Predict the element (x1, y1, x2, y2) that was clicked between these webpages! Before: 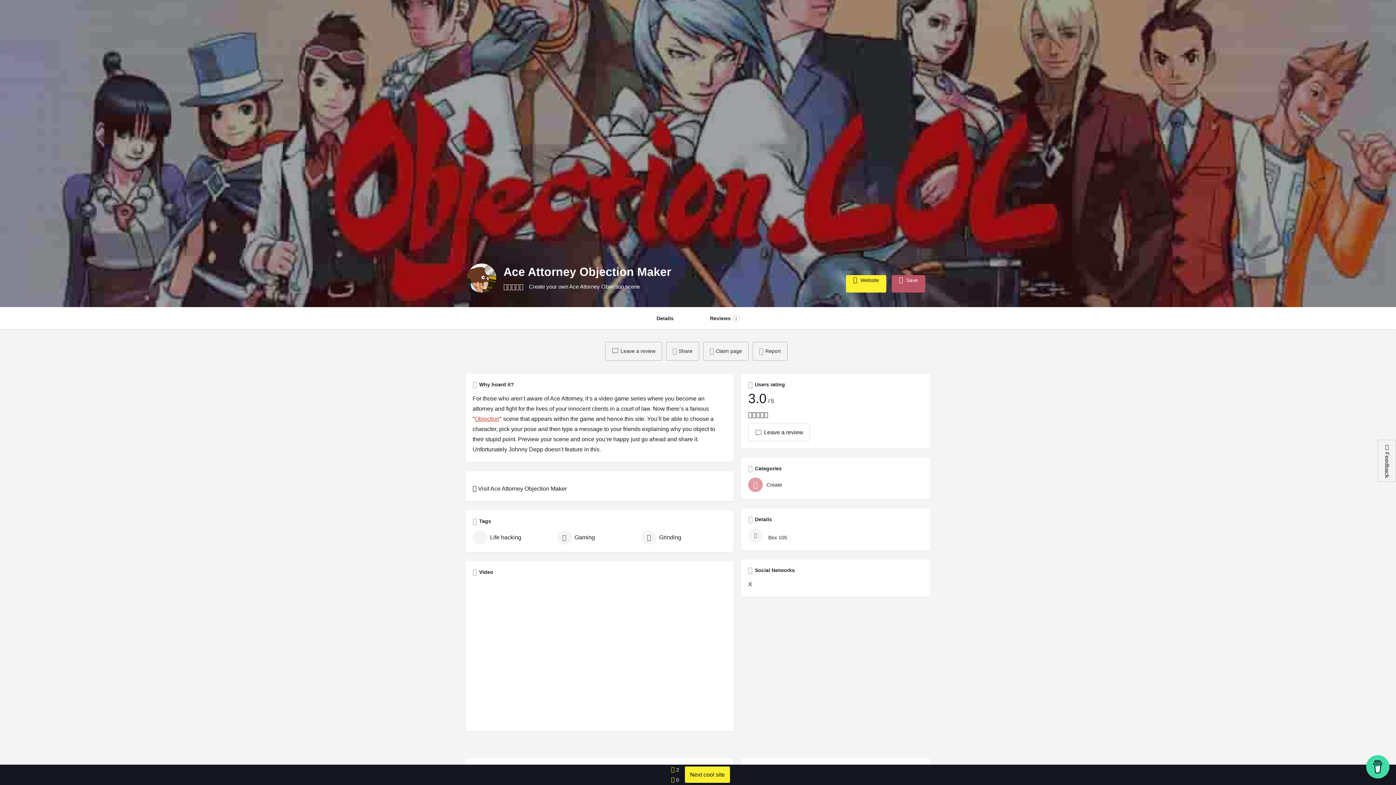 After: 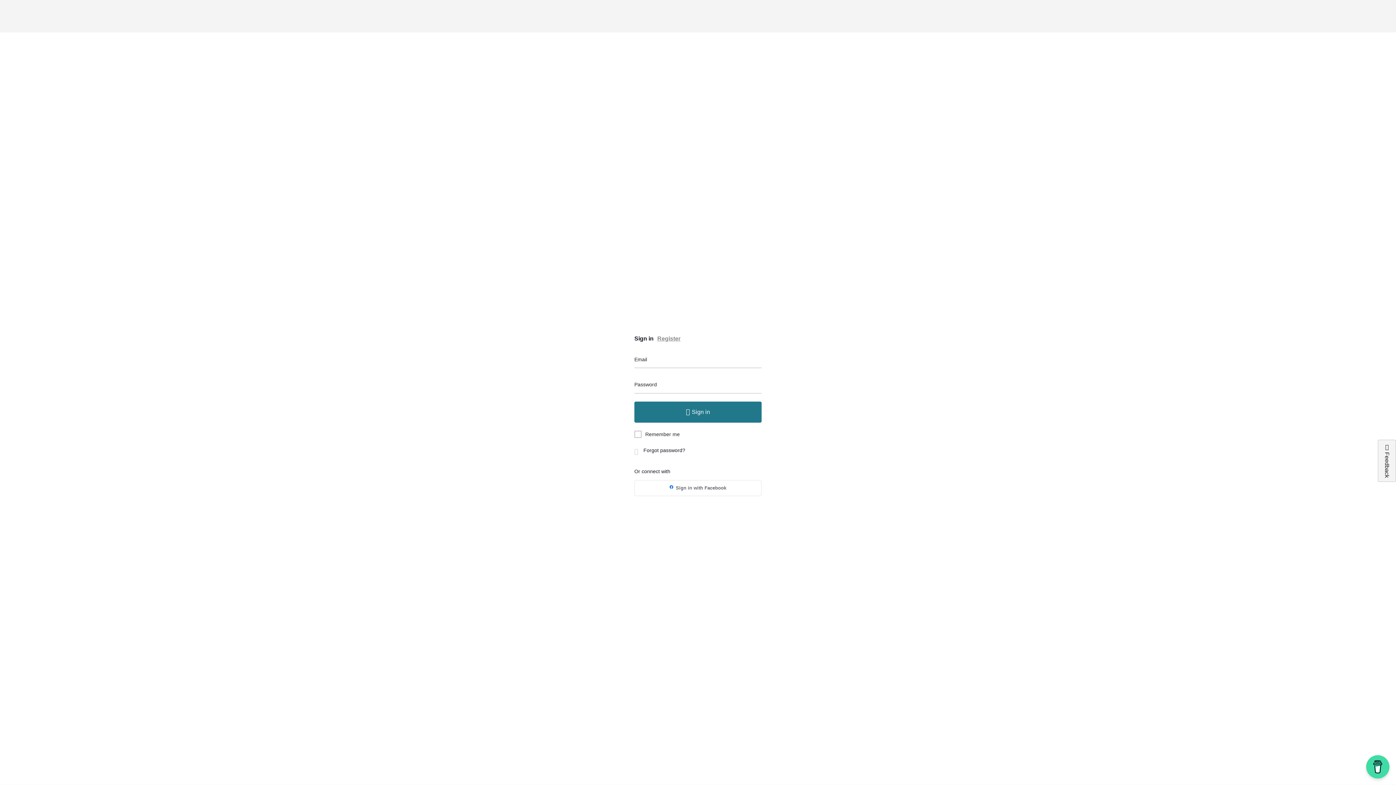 Action: label: Report bbox: (752, 341, 787, 361)